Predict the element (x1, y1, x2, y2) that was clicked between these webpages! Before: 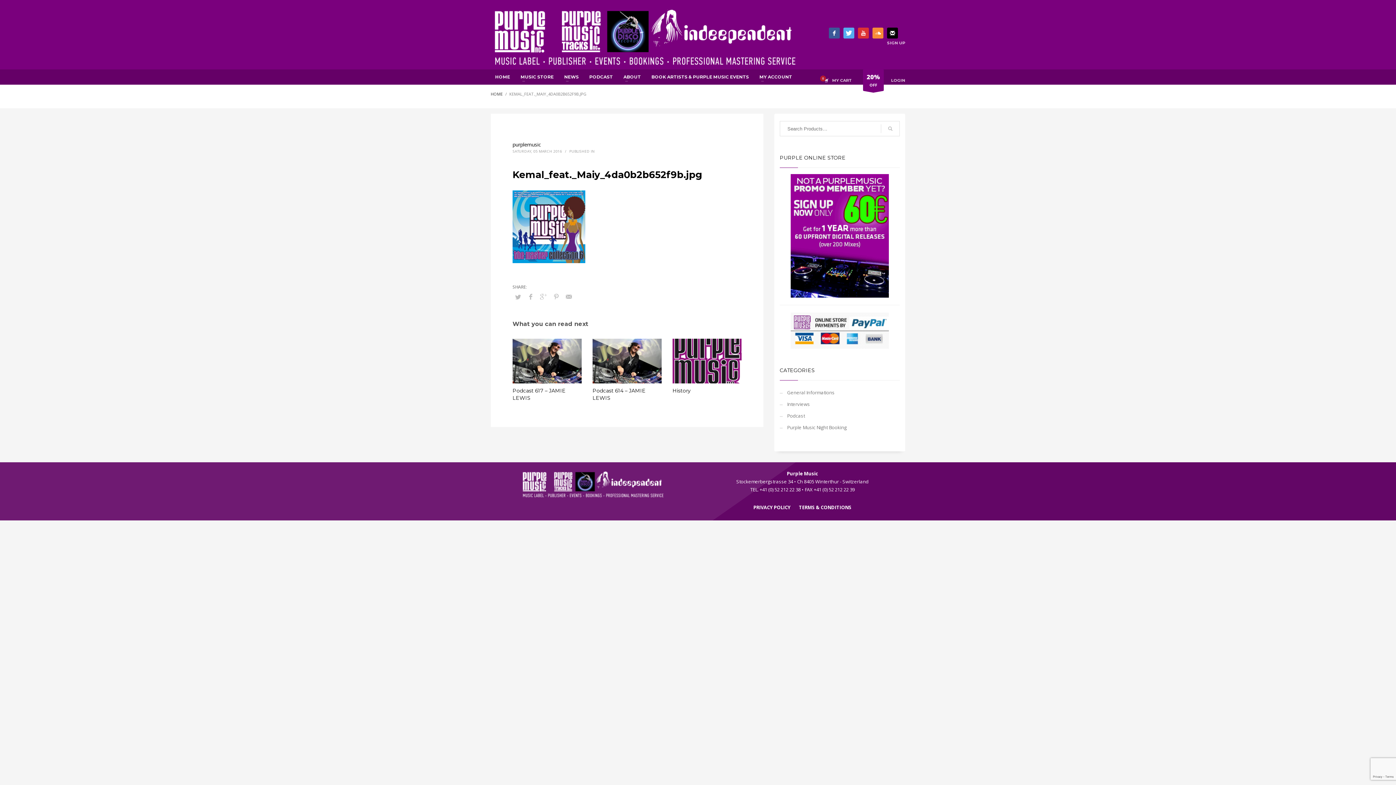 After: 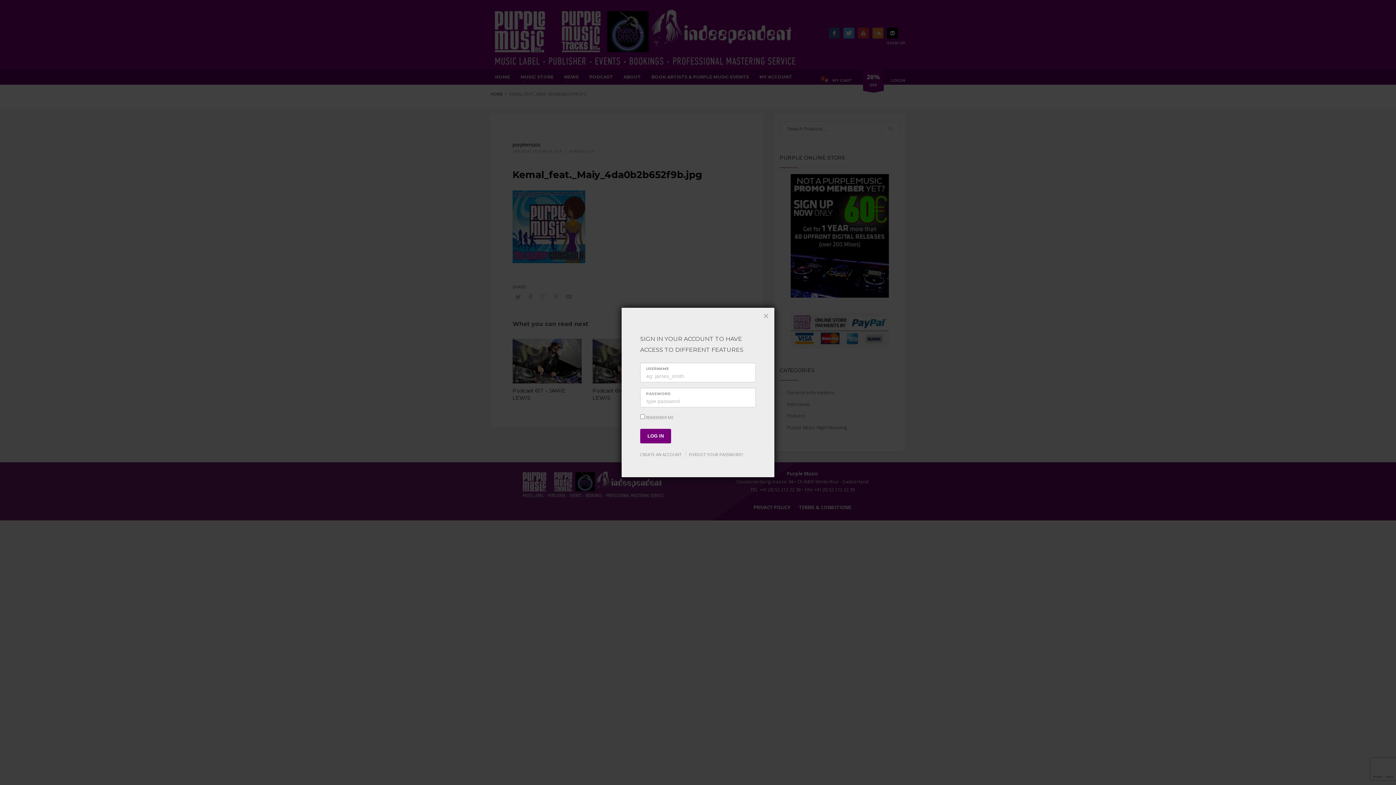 Action: label: LOGIN bbox: (891, 75, 905, 84)